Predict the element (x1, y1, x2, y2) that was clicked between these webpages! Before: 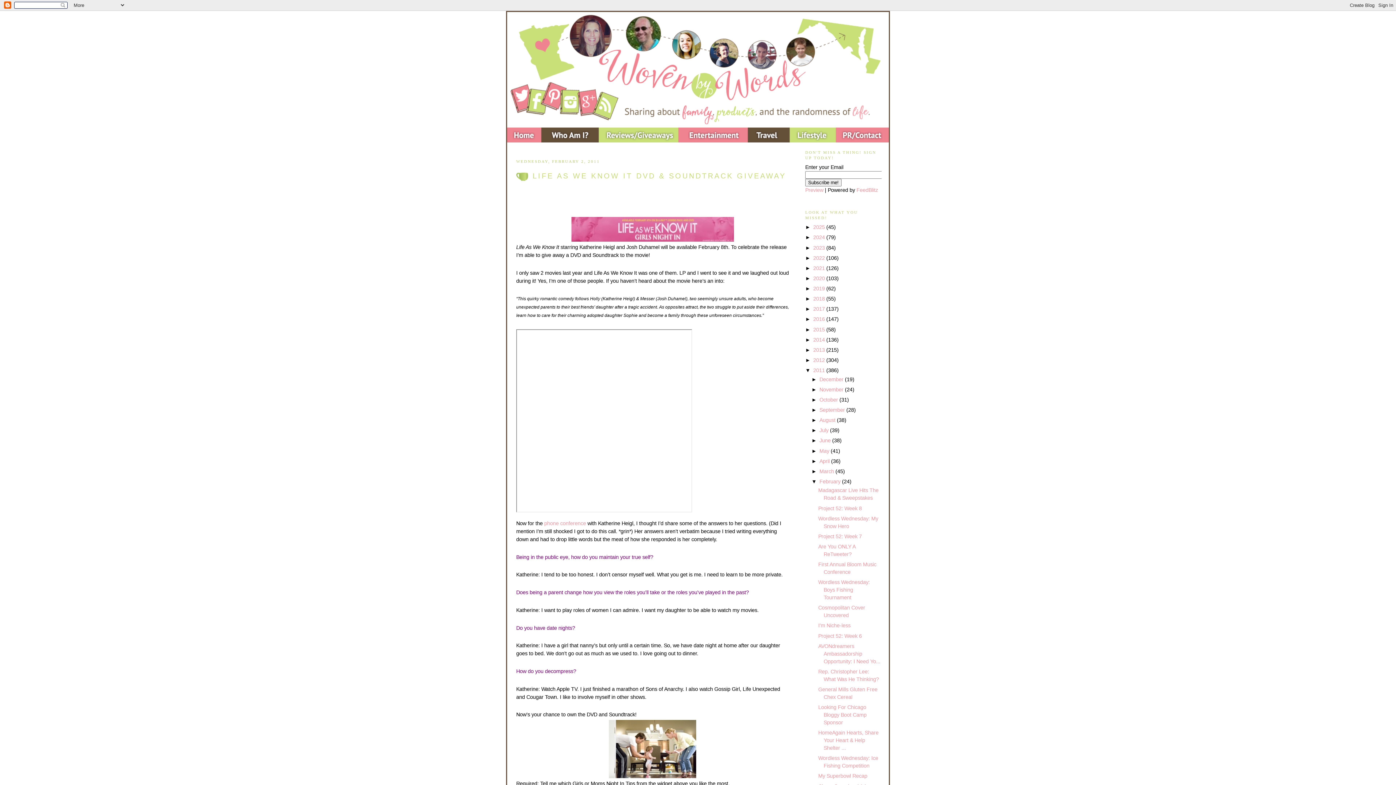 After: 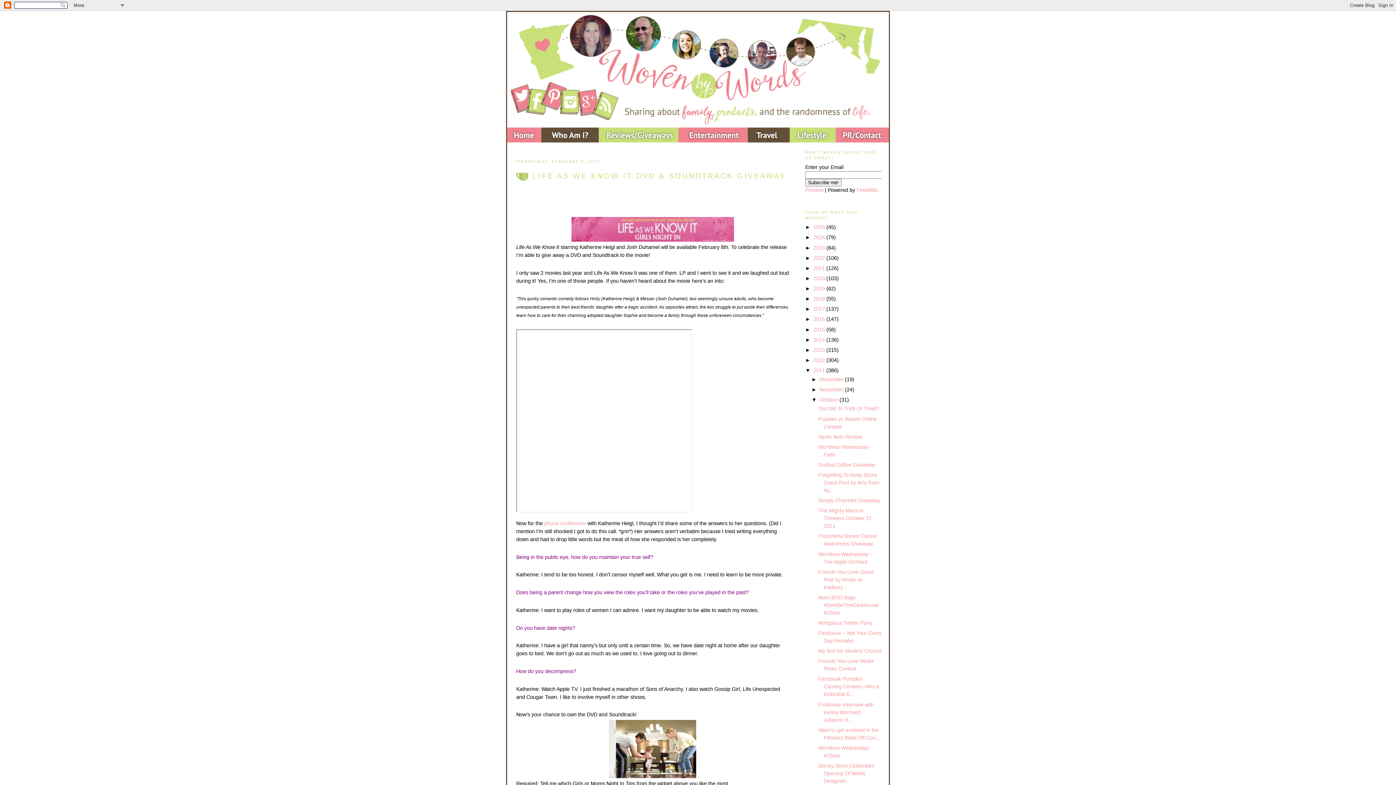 Action: label: ►   bbox: (811, 397, 819, 402)